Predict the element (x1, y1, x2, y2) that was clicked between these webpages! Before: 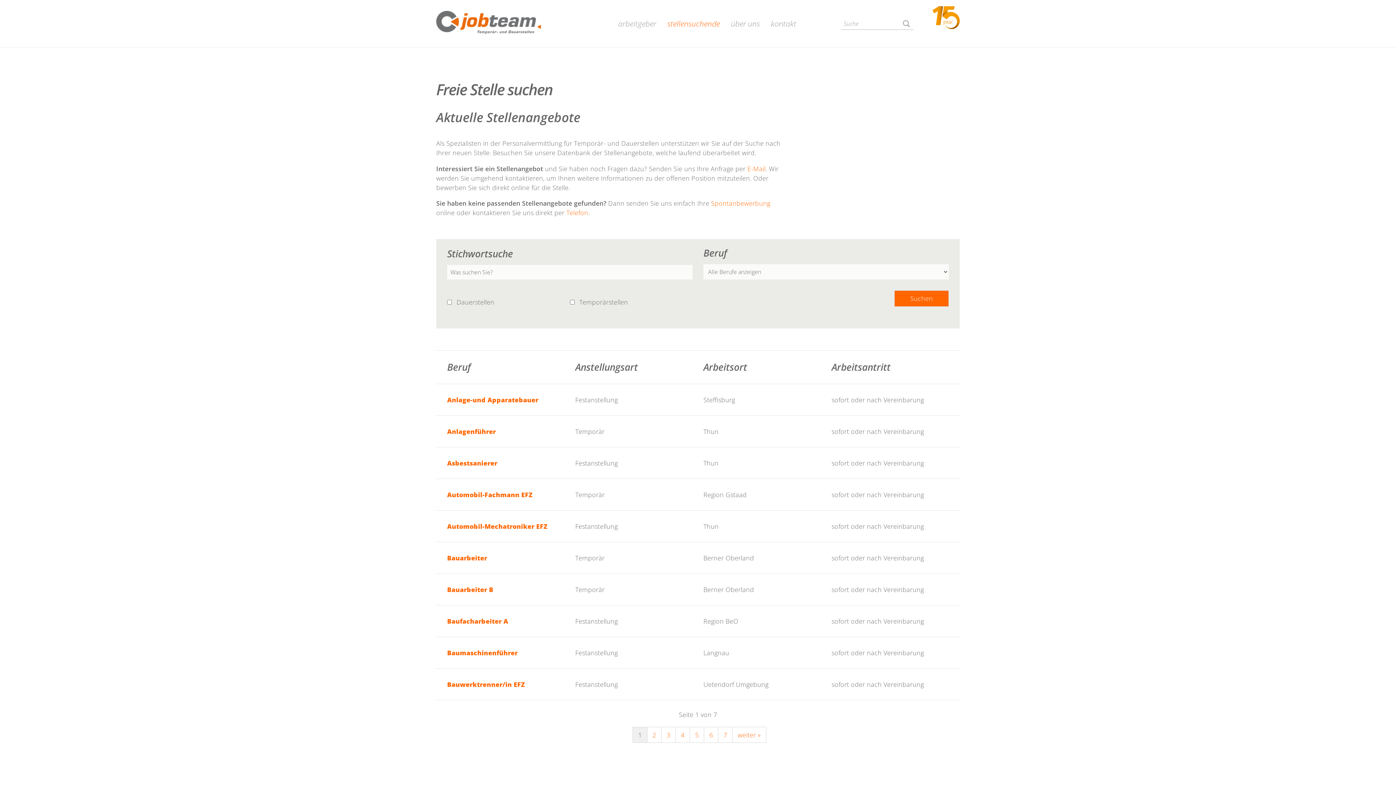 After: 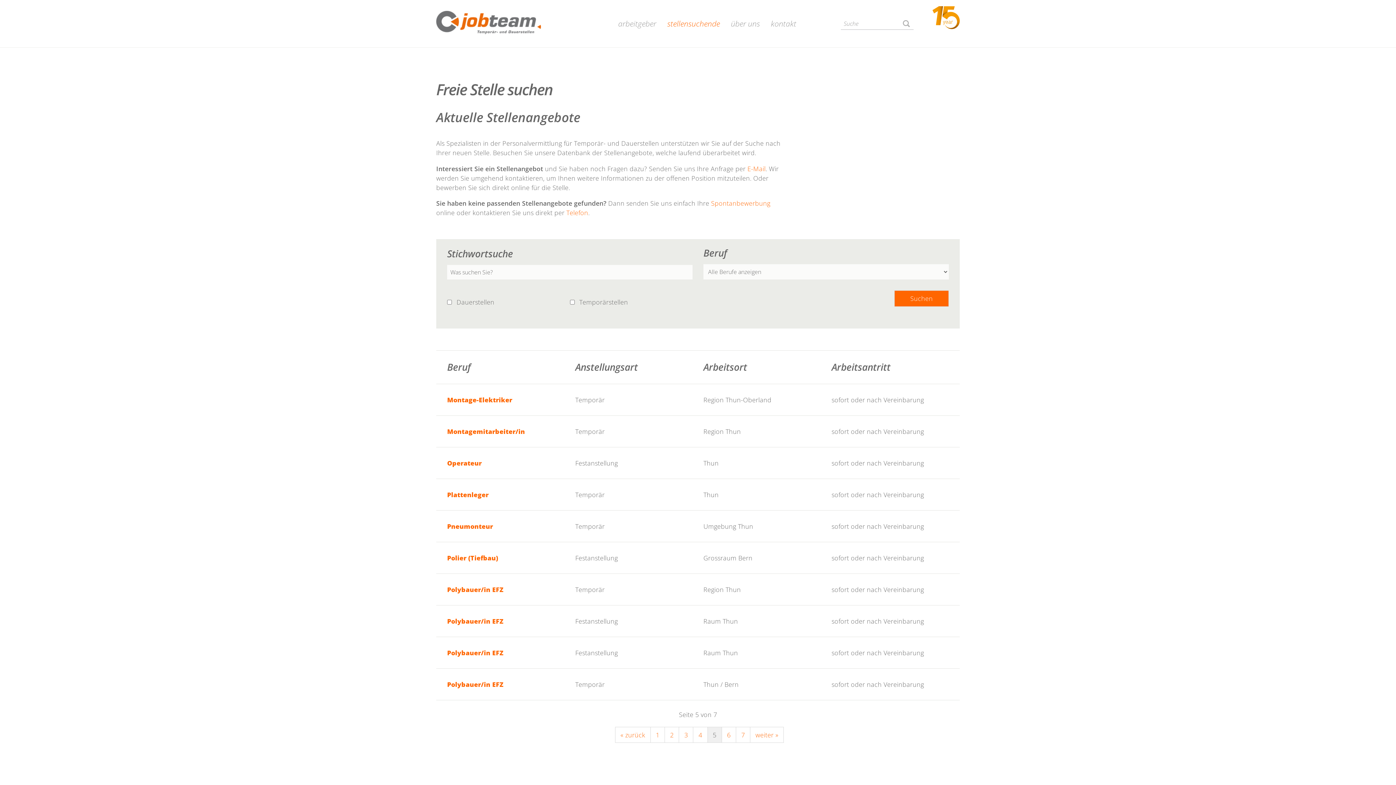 Action: label: 5 bbox: (689, 727, 704, 743)